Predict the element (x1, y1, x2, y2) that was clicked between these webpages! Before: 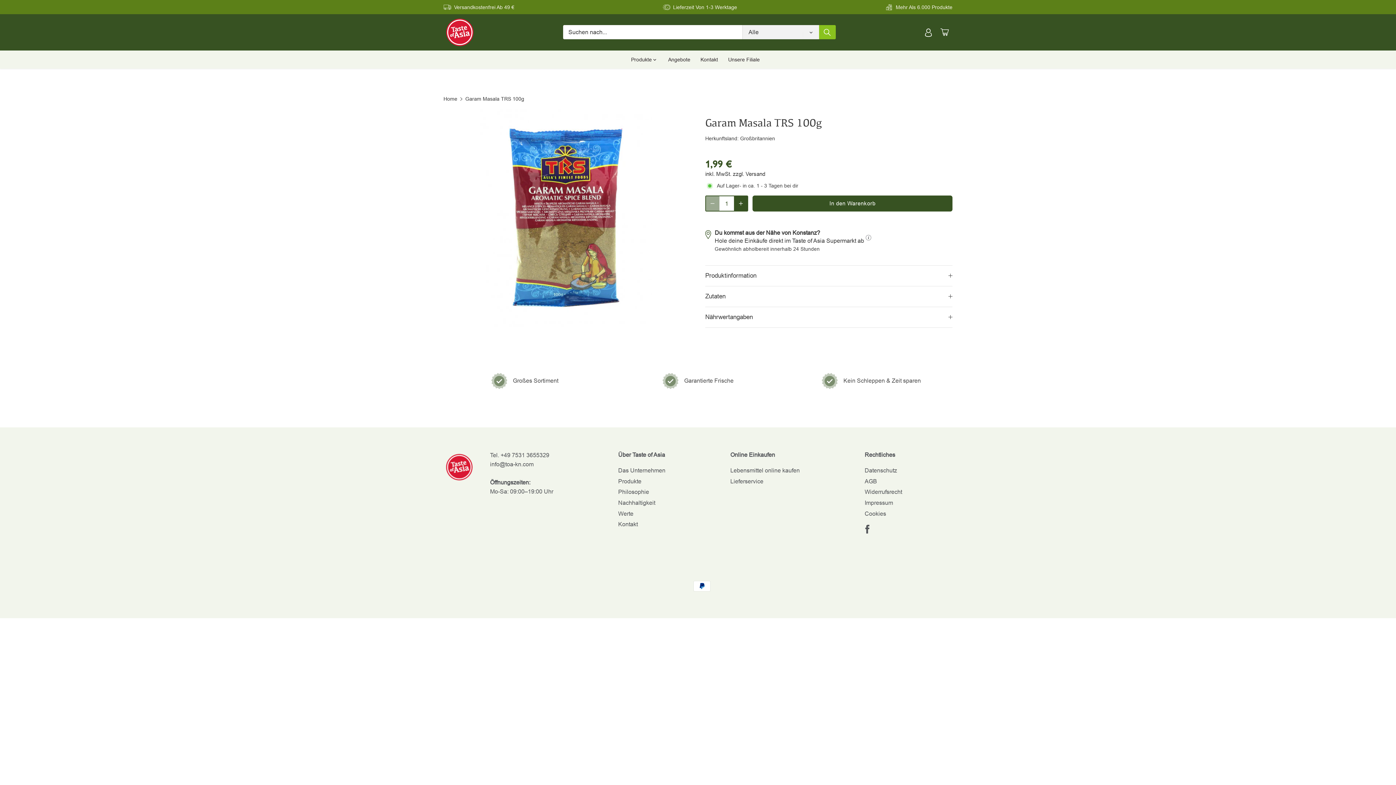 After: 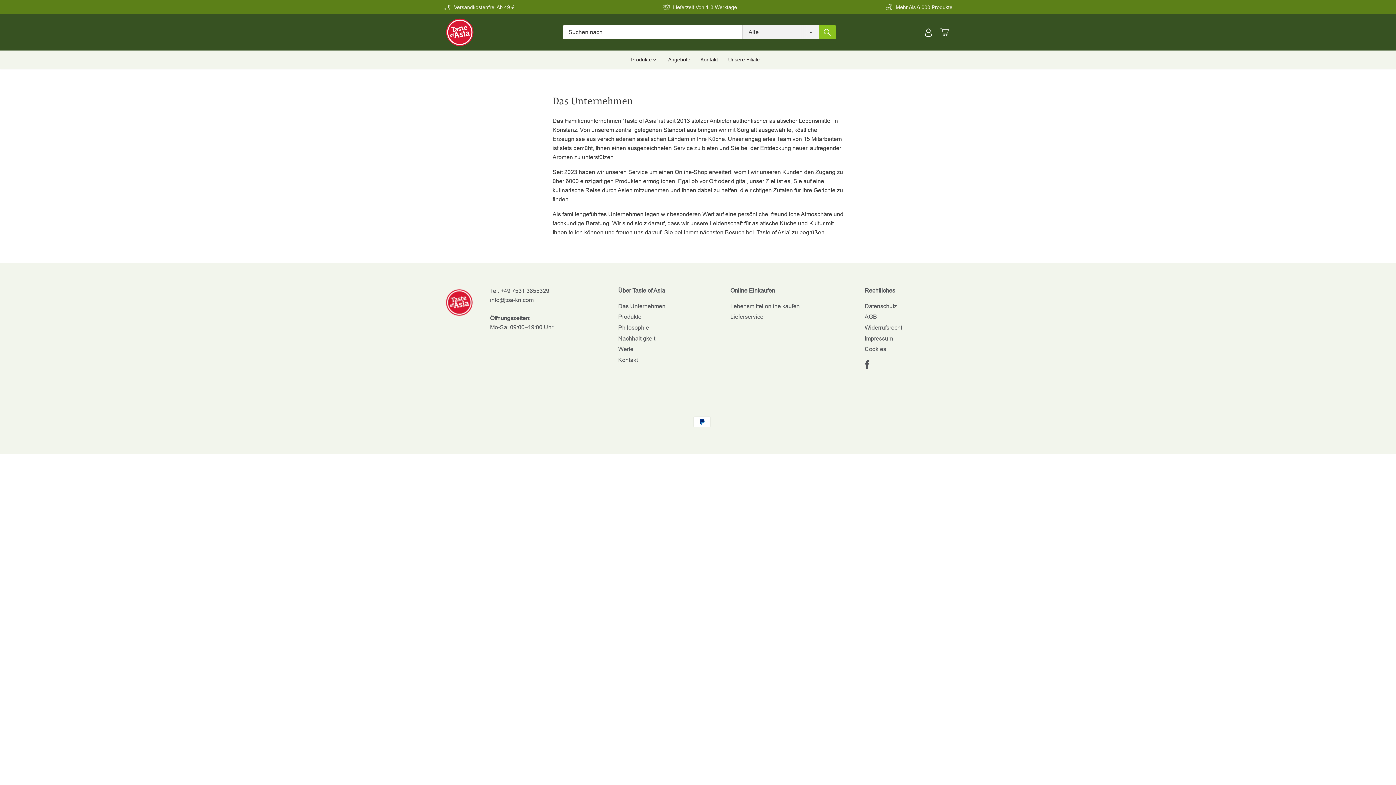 Action: label: Unsere Filiale bbox: (723, 50, 765, 68)